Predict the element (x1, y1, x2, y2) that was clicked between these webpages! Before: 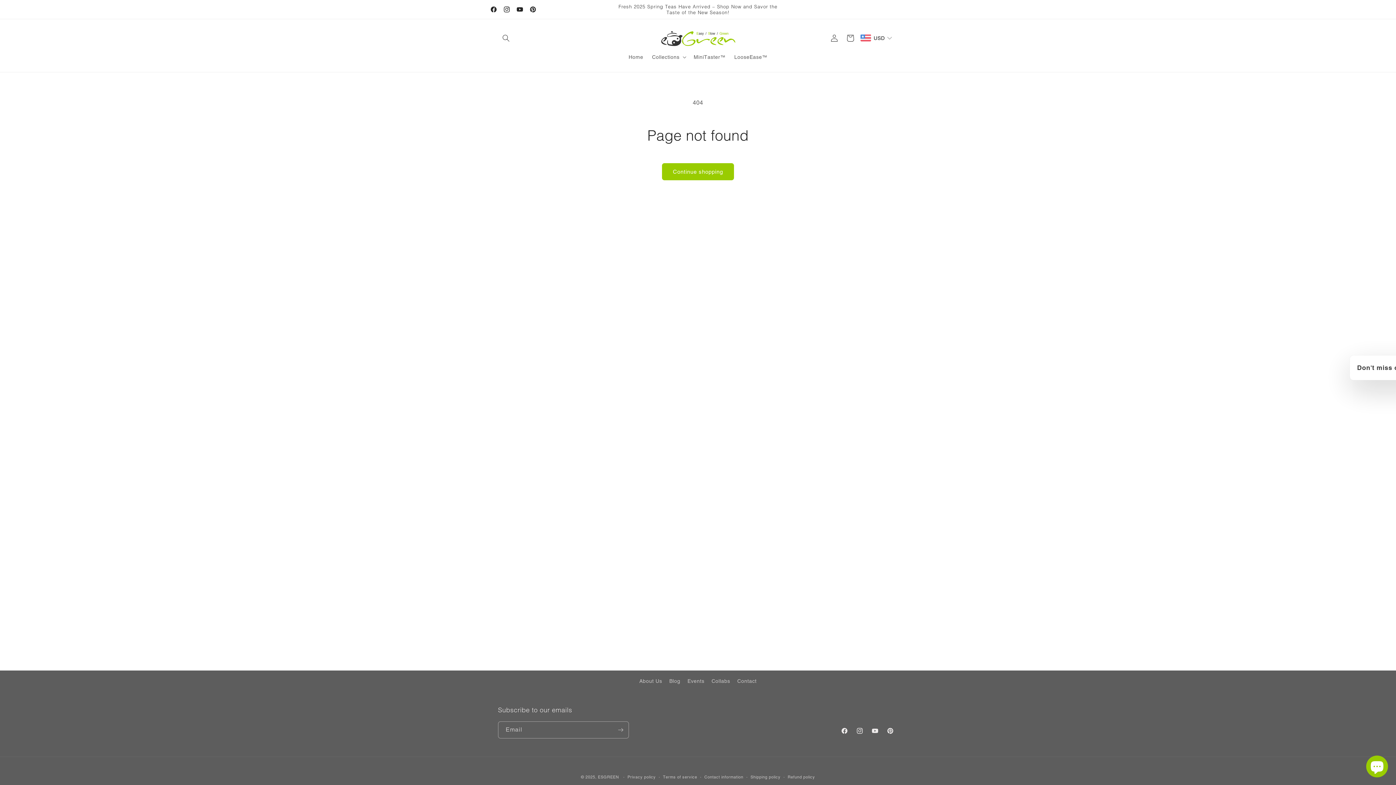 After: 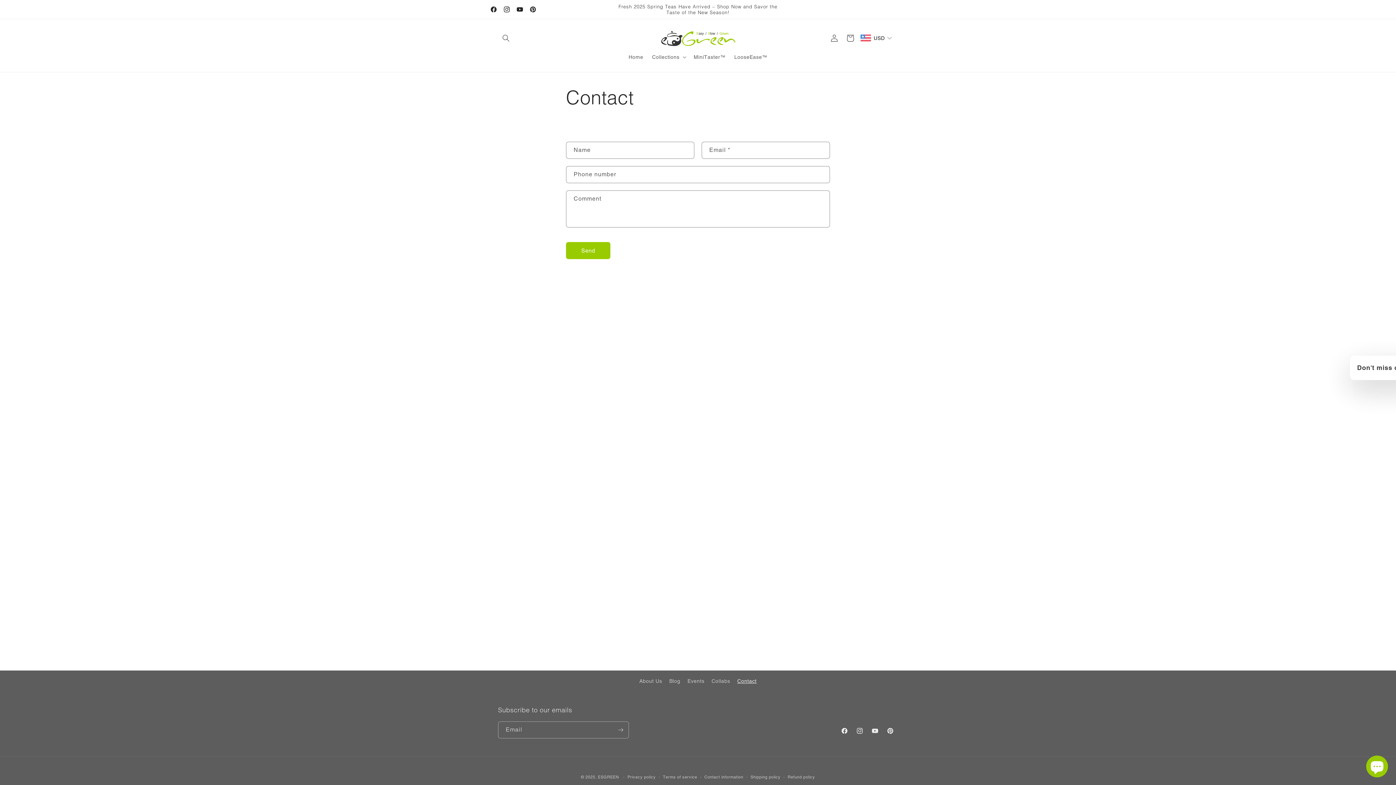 Action: bbox: (737, 675, 756, 688) label: Contact